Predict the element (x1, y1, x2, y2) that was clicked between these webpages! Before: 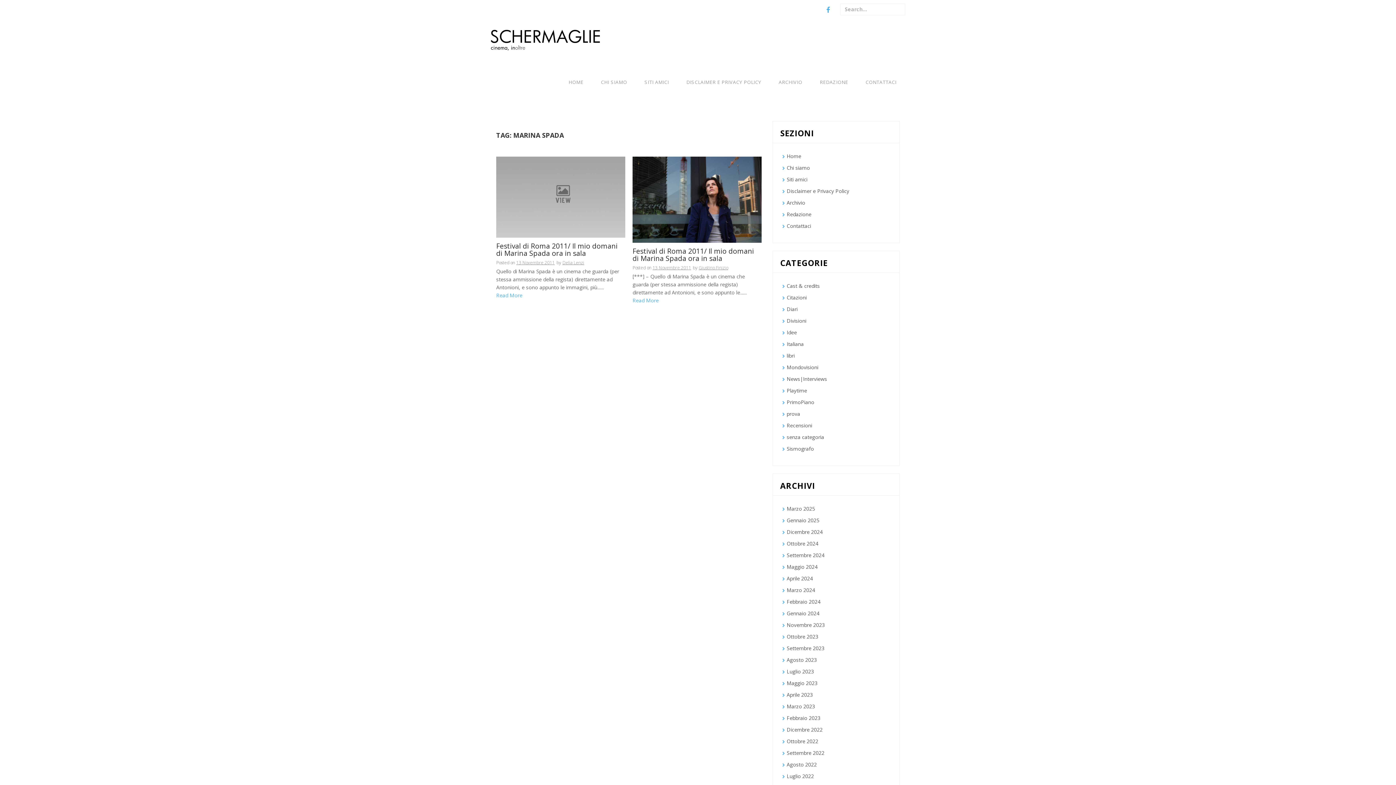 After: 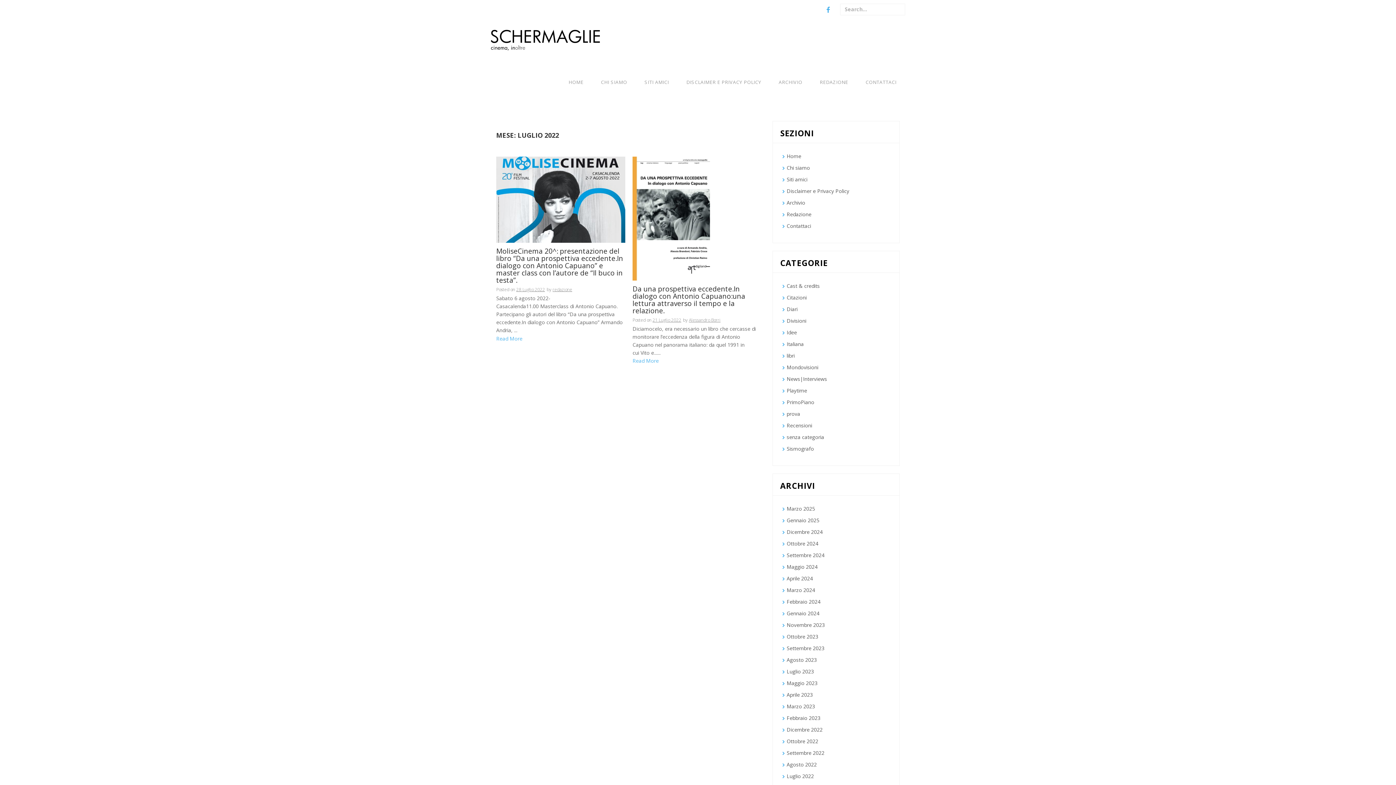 Action: label: Luglio 2022 bbox: (786, 773, 814, 780)